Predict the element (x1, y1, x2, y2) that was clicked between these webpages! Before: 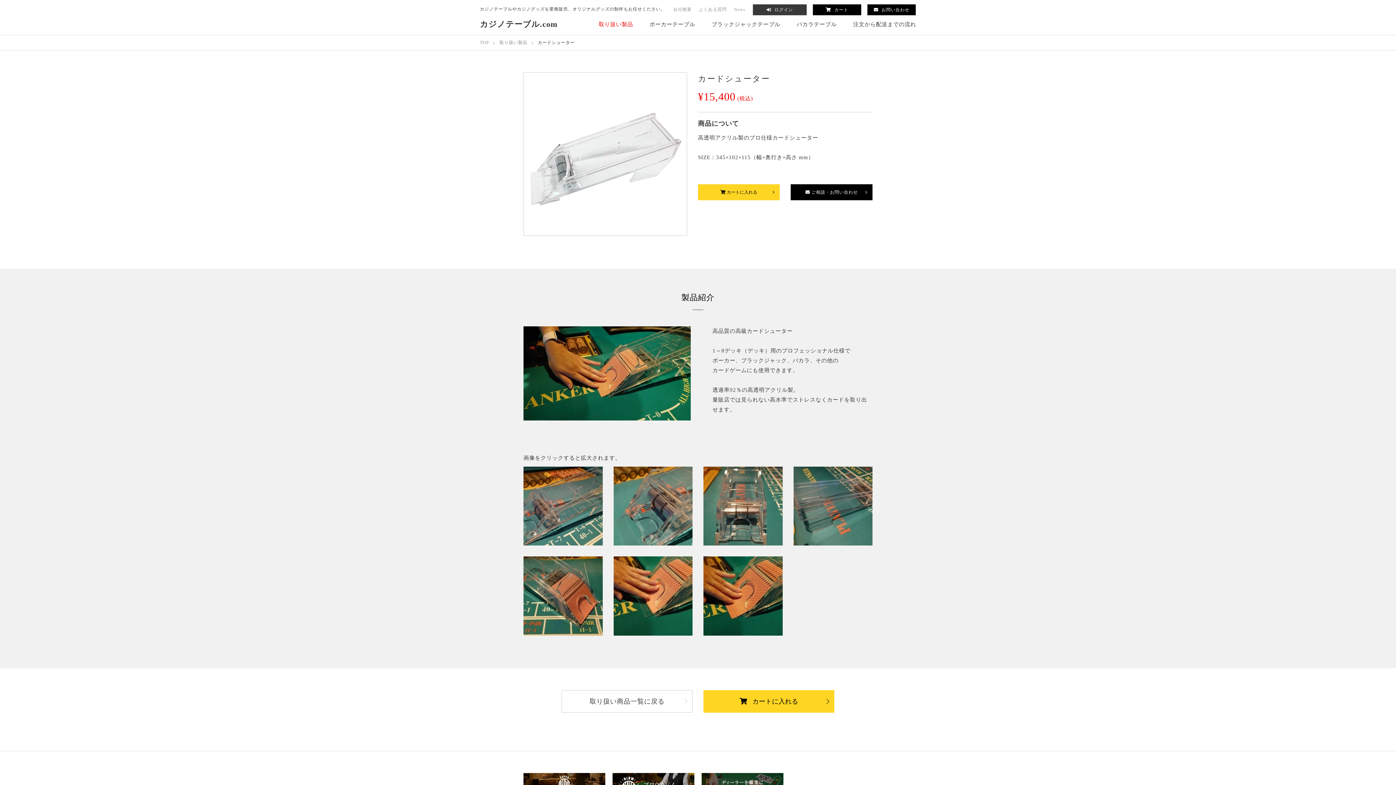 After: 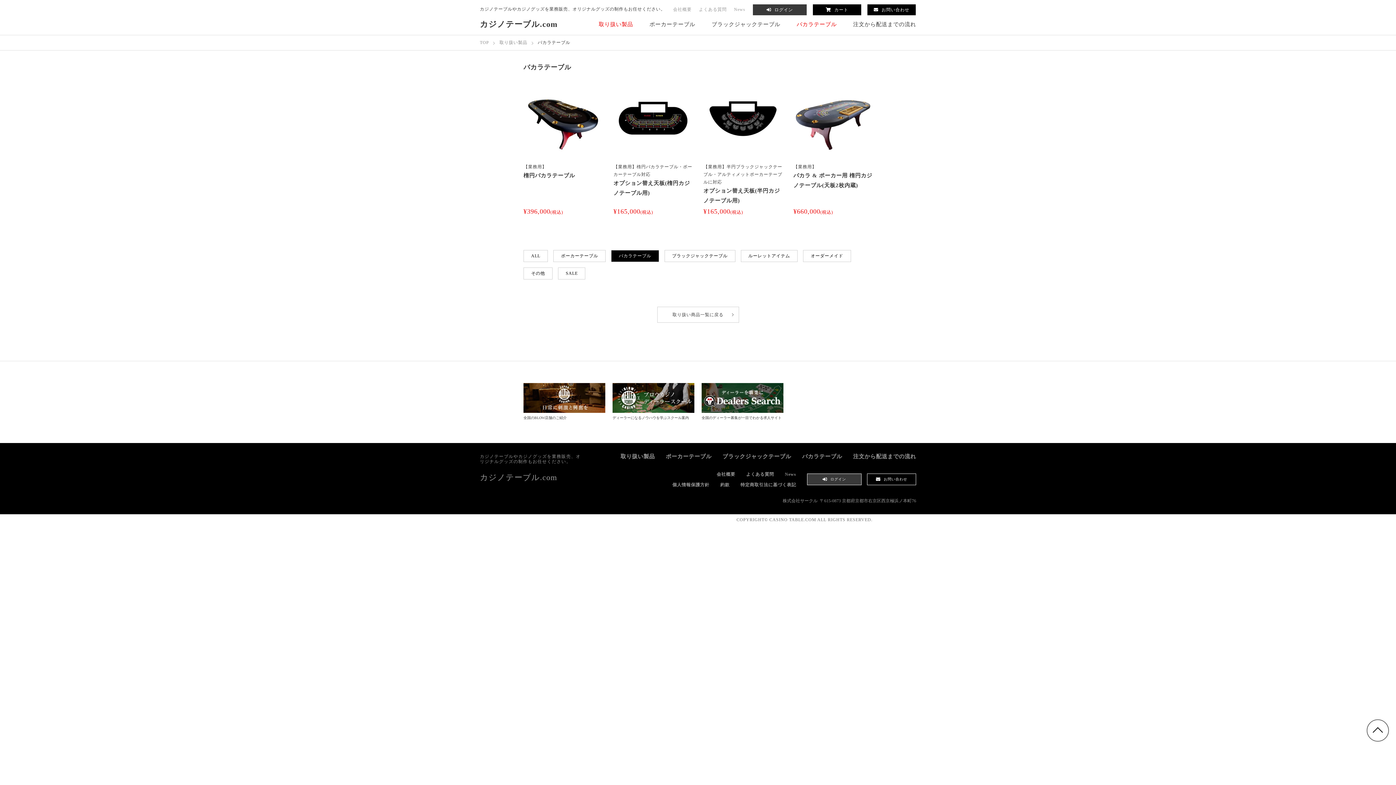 Action: bbox: (796, 21, 837, 26) label: バカラテーブル